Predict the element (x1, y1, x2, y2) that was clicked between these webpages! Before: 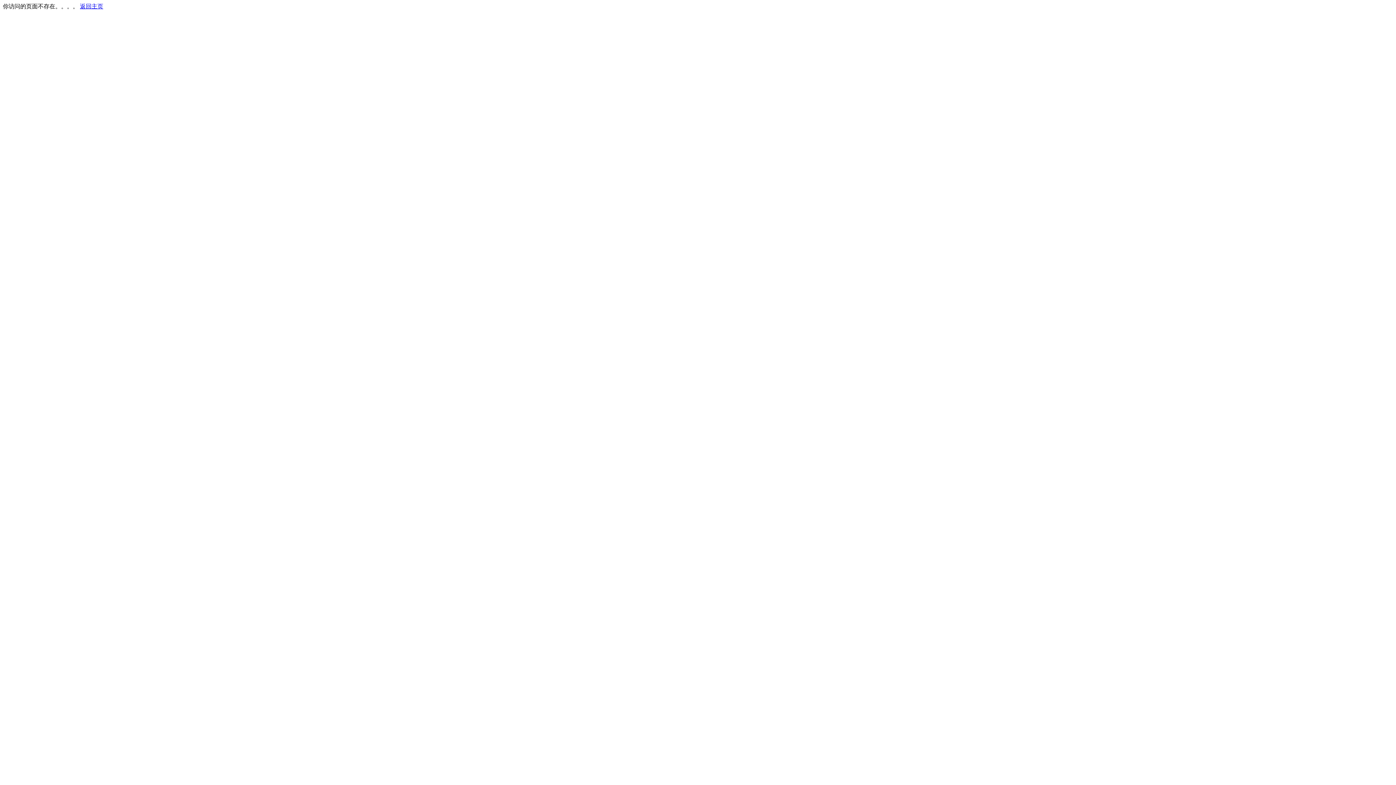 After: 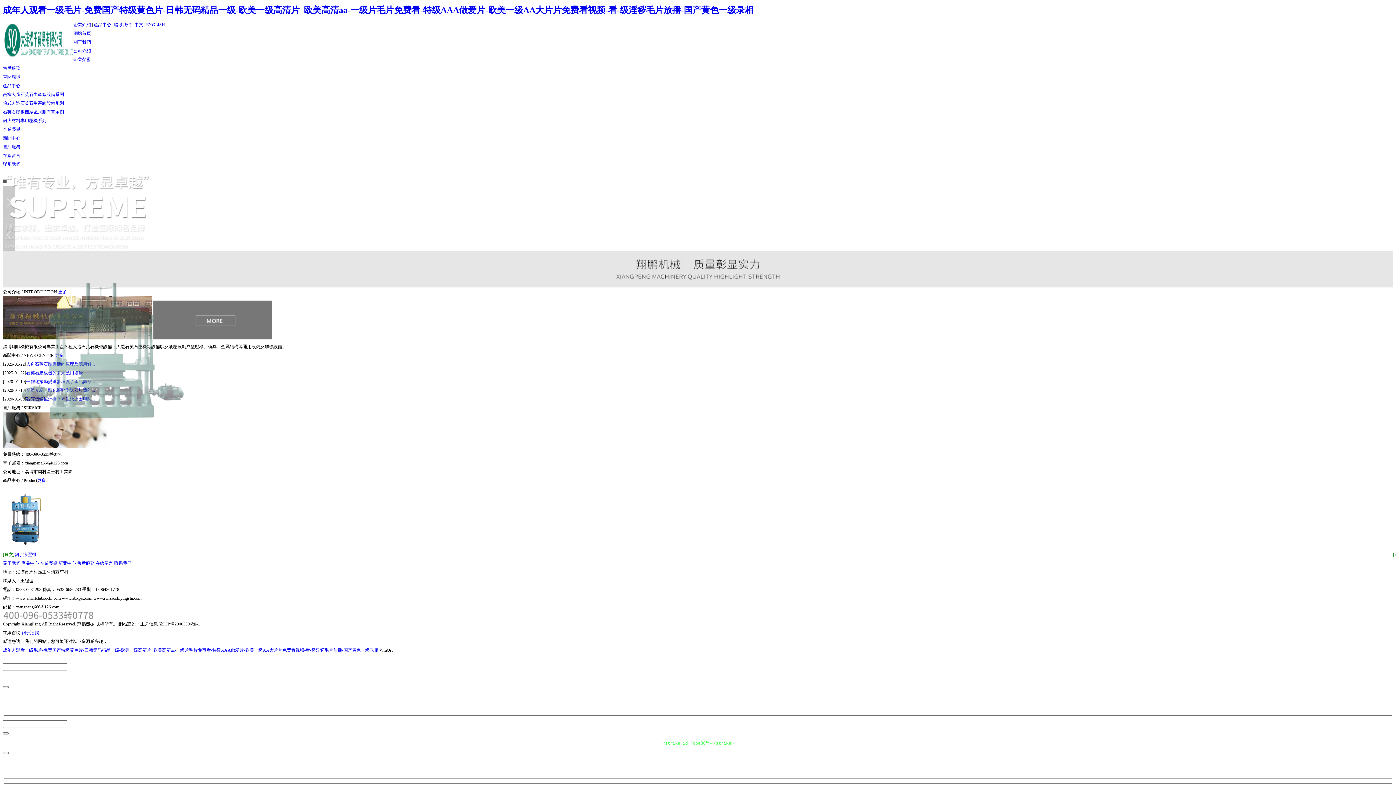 Action: label: 返回主页 bbox: (80, 3, 103, 9)